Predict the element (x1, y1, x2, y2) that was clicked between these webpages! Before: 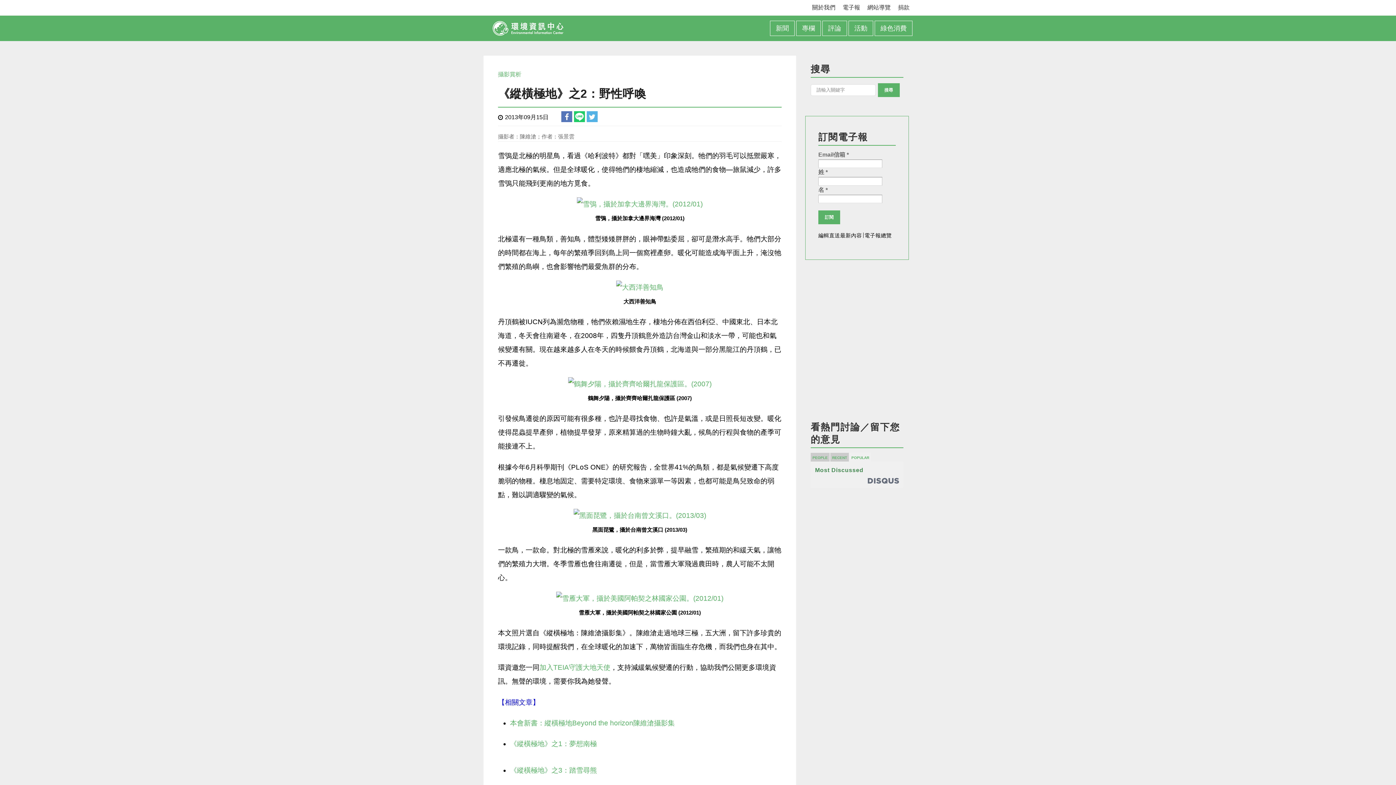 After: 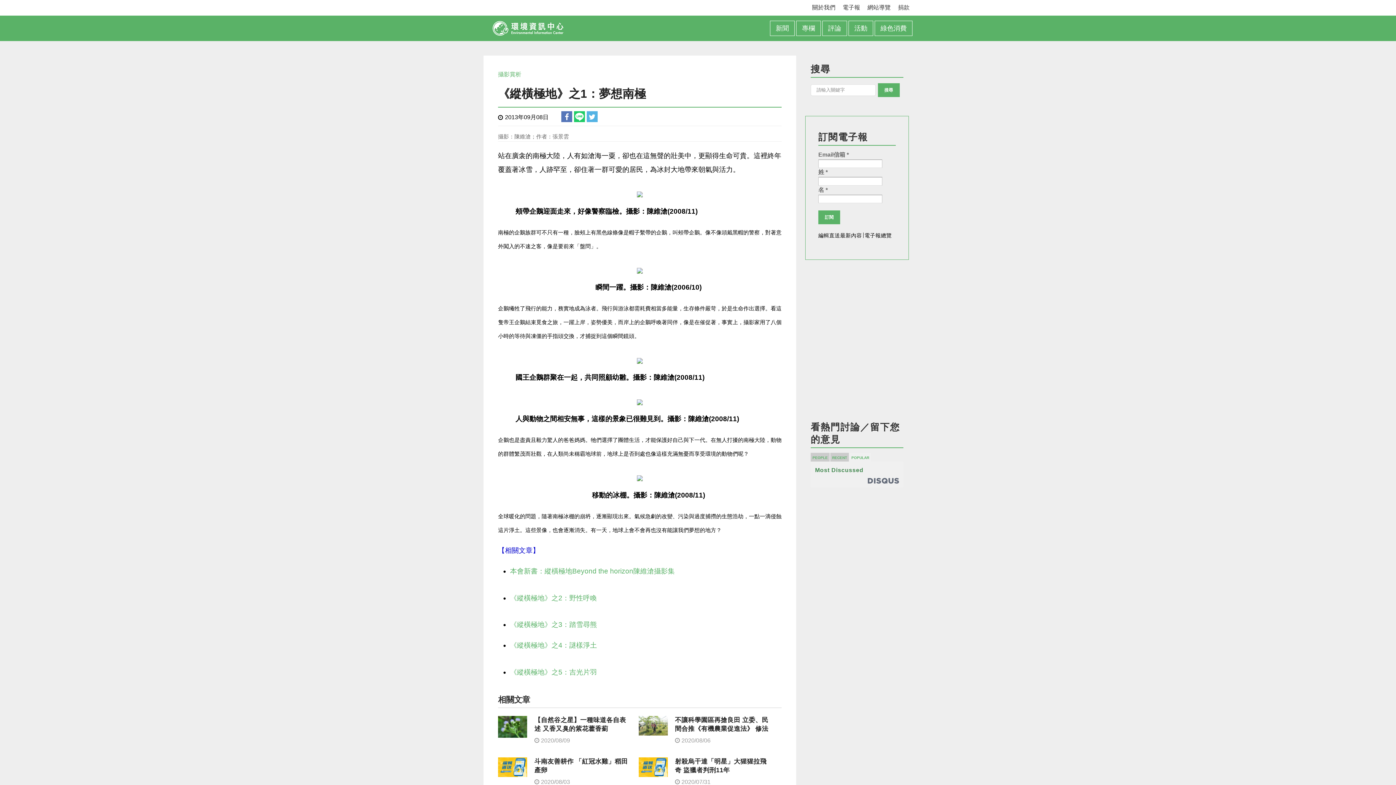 Action: bbox: (510, 740, 597, 748) label: 《縱橫極地》之1：夢想南極